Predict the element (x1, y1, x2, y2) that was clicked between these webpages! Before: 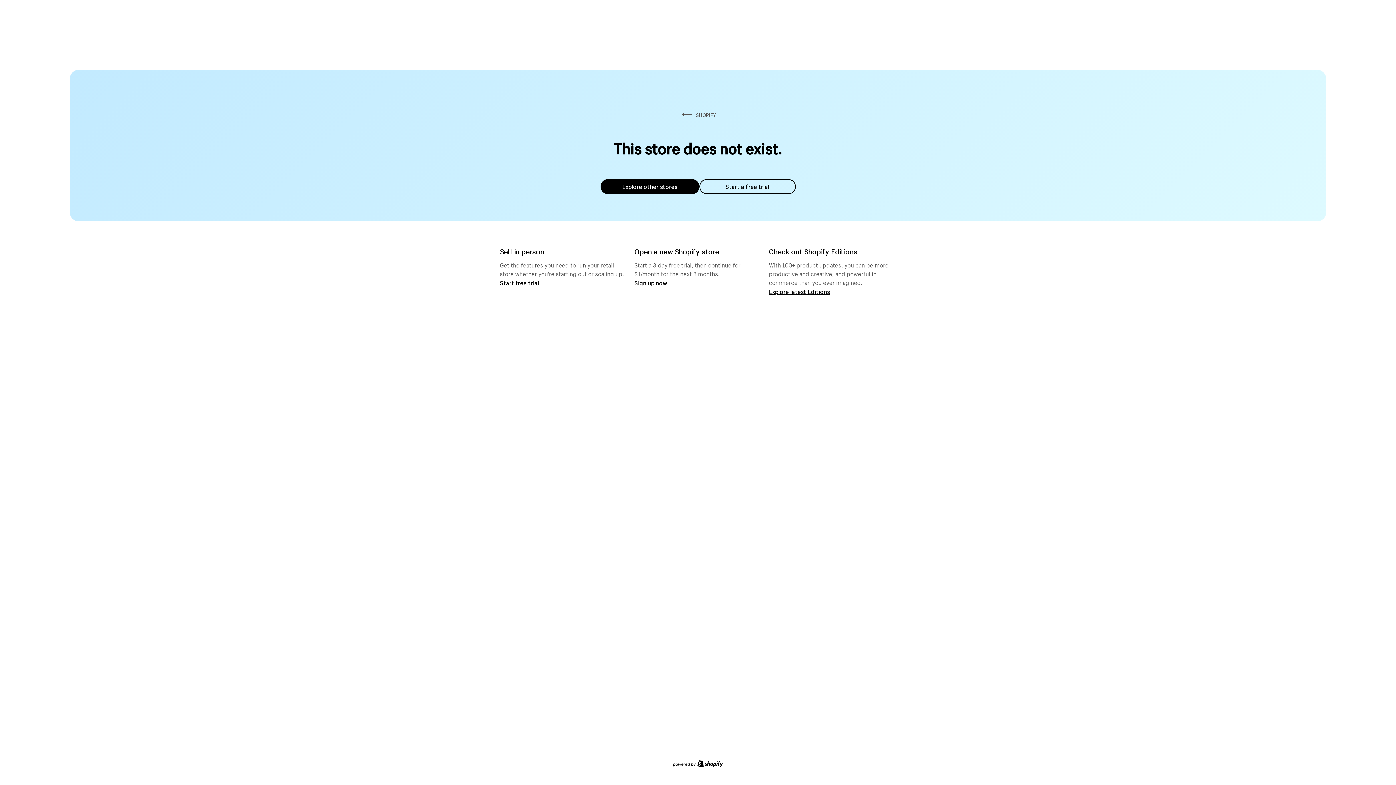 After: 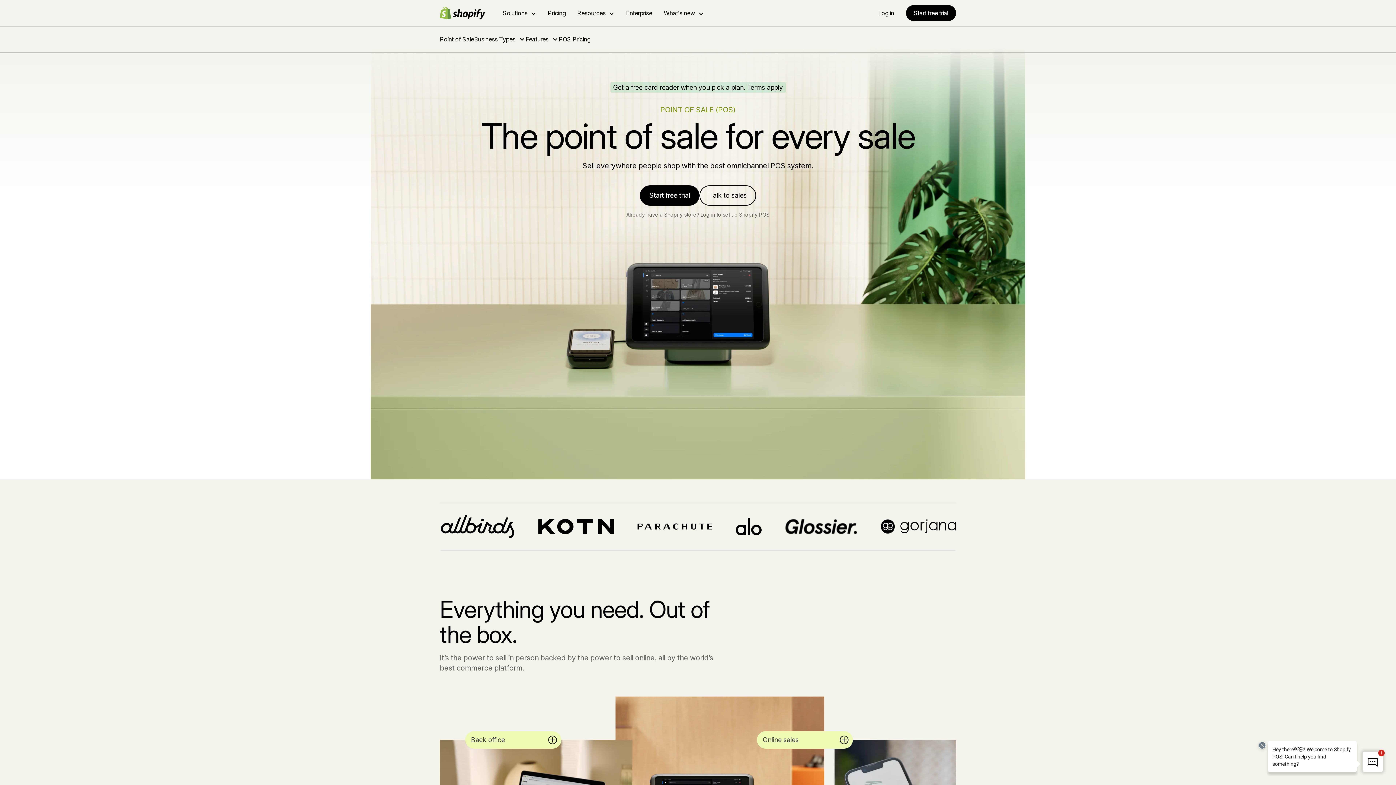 Action: label: Start free trial bbox: (500, 279, 539, 286)